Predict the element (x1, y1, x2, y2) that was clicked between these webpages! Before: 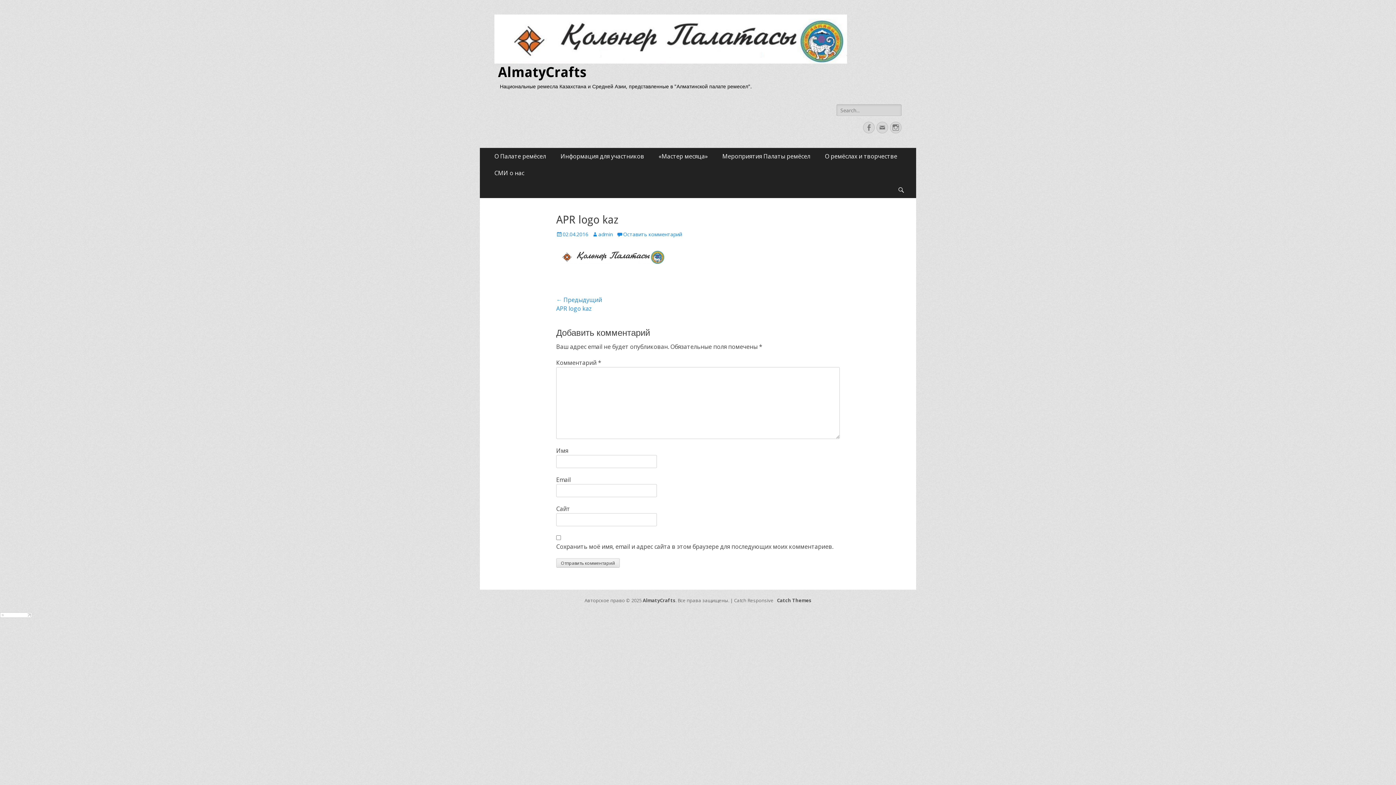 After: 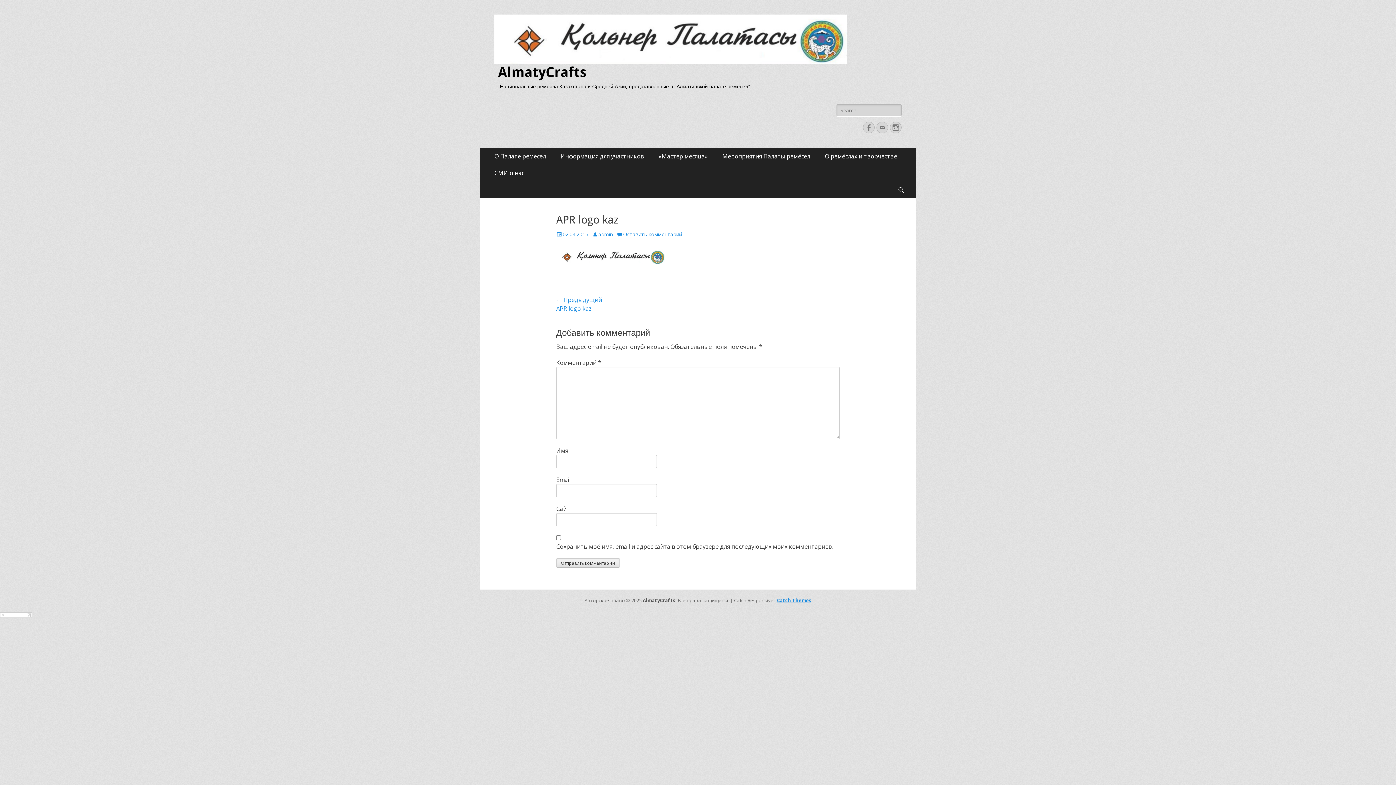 Action: bbox: (777, 597, 811, 603) label: Catch Themes